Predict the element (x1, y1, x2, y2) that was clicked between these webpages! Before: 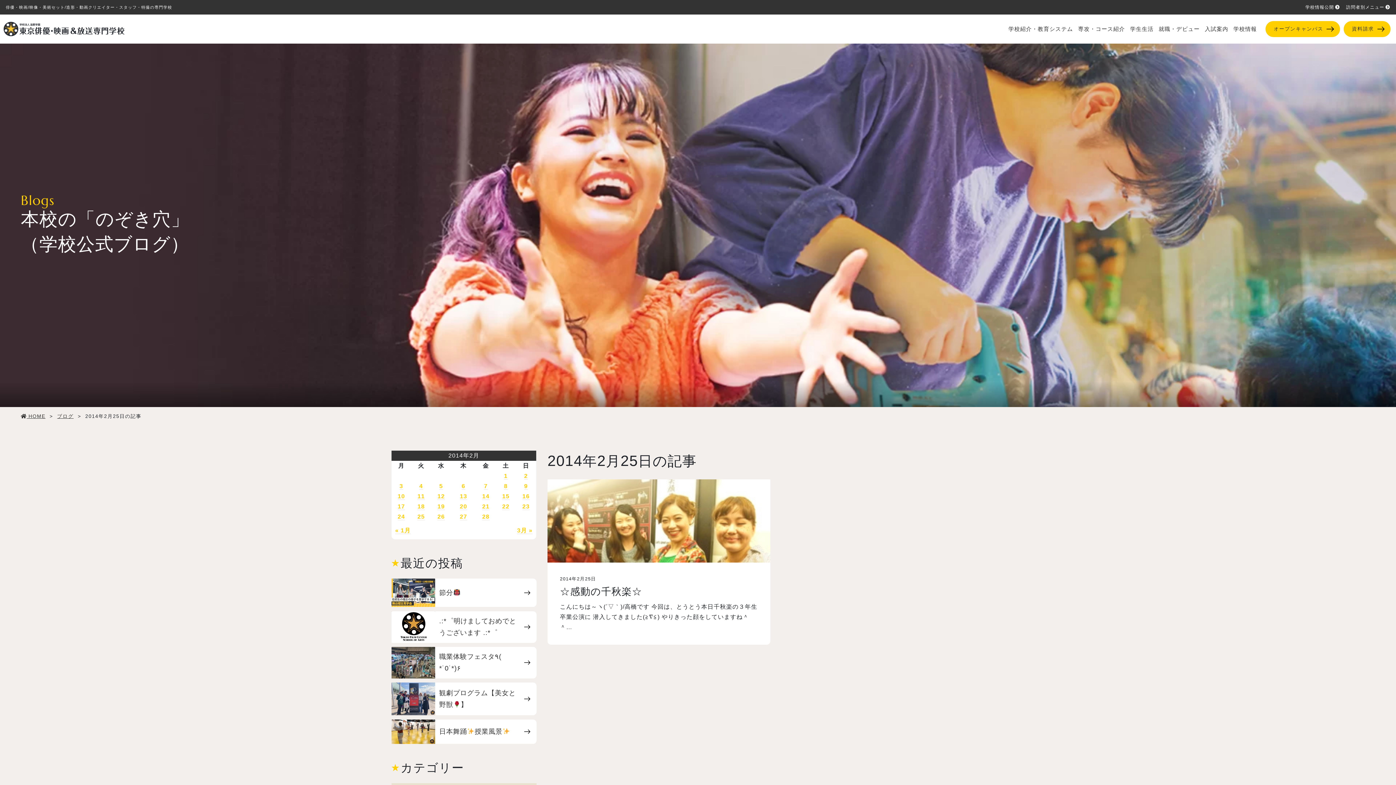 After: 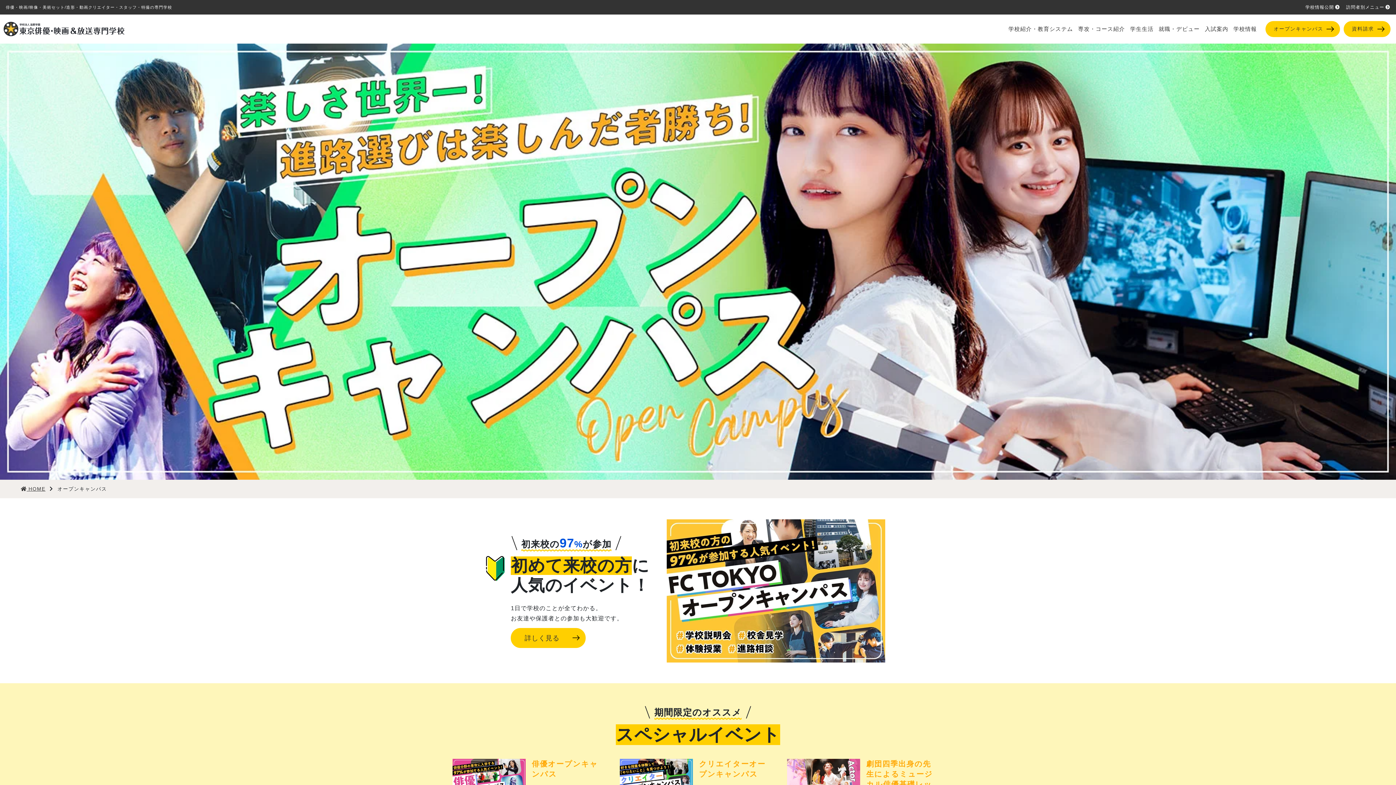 Action: bbox: (1265, 21, 1340, 36) label: オープンキャンパス